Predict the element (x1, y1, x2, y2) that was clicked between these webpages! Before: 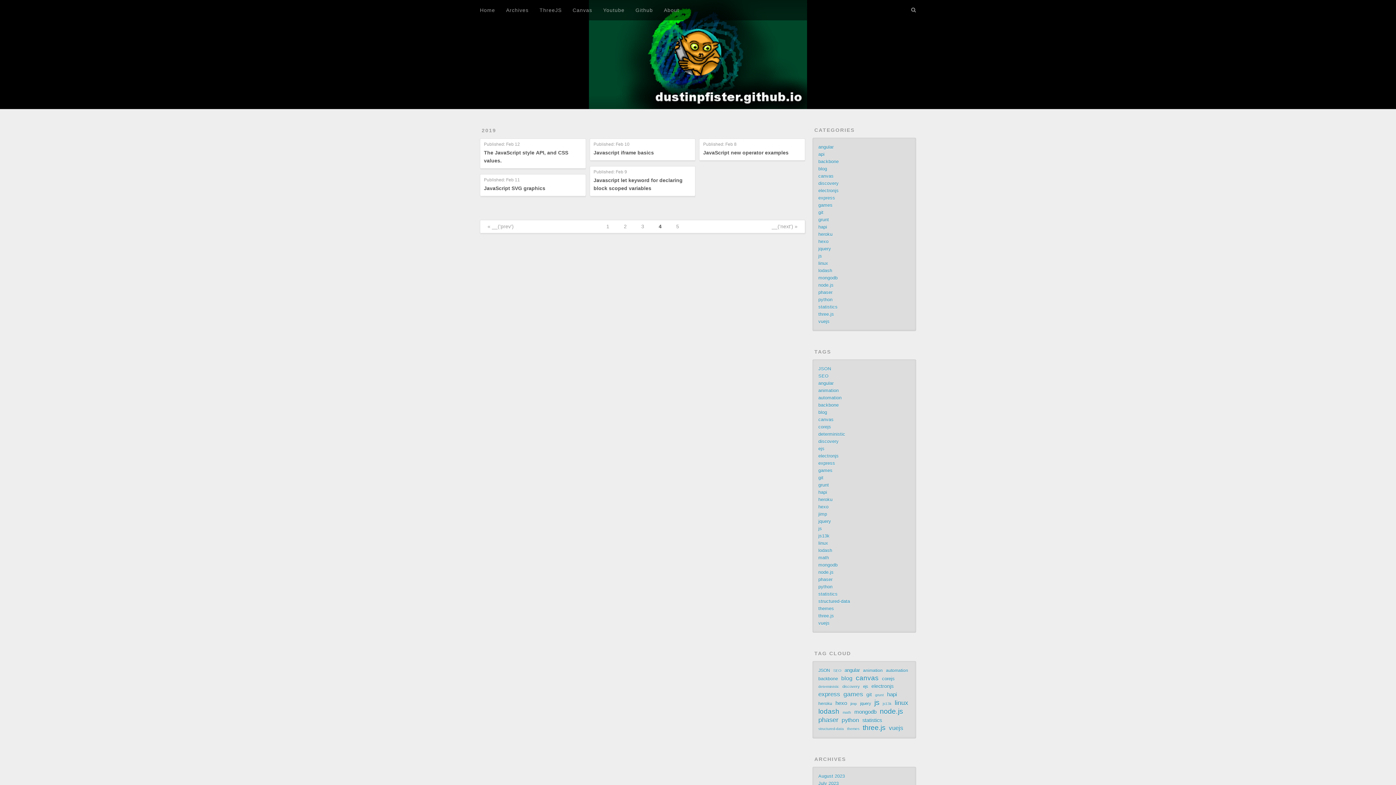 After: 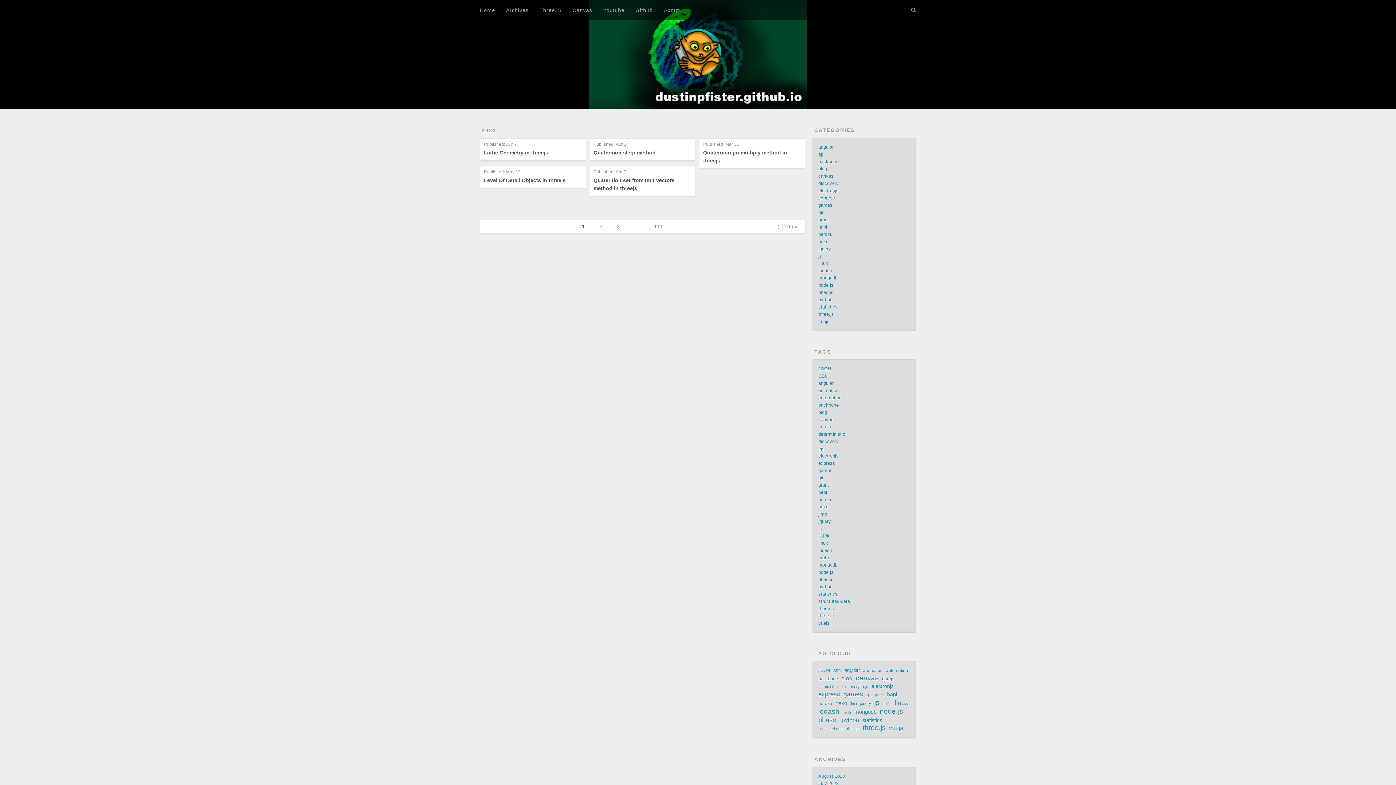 Action: bbox: (874, 699, 879, 706) label: js